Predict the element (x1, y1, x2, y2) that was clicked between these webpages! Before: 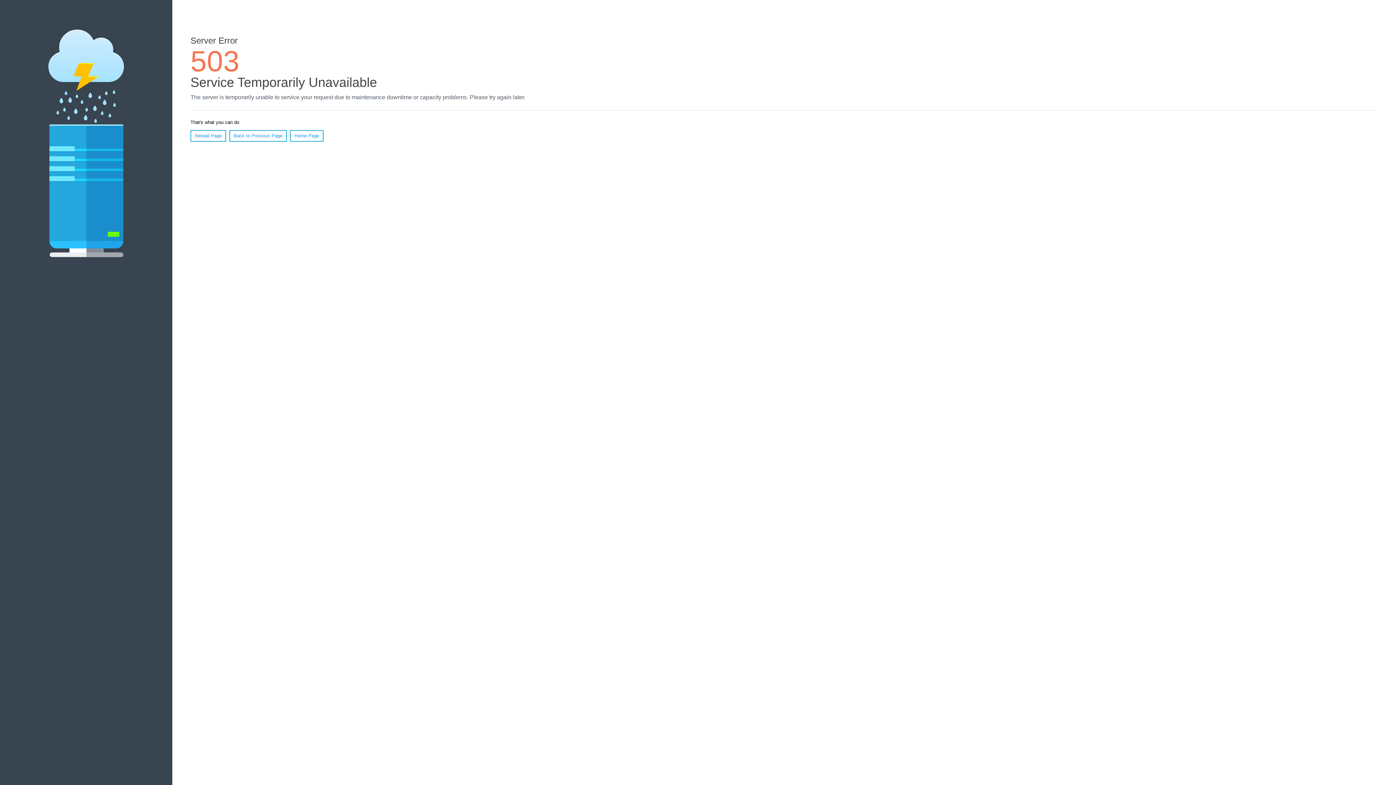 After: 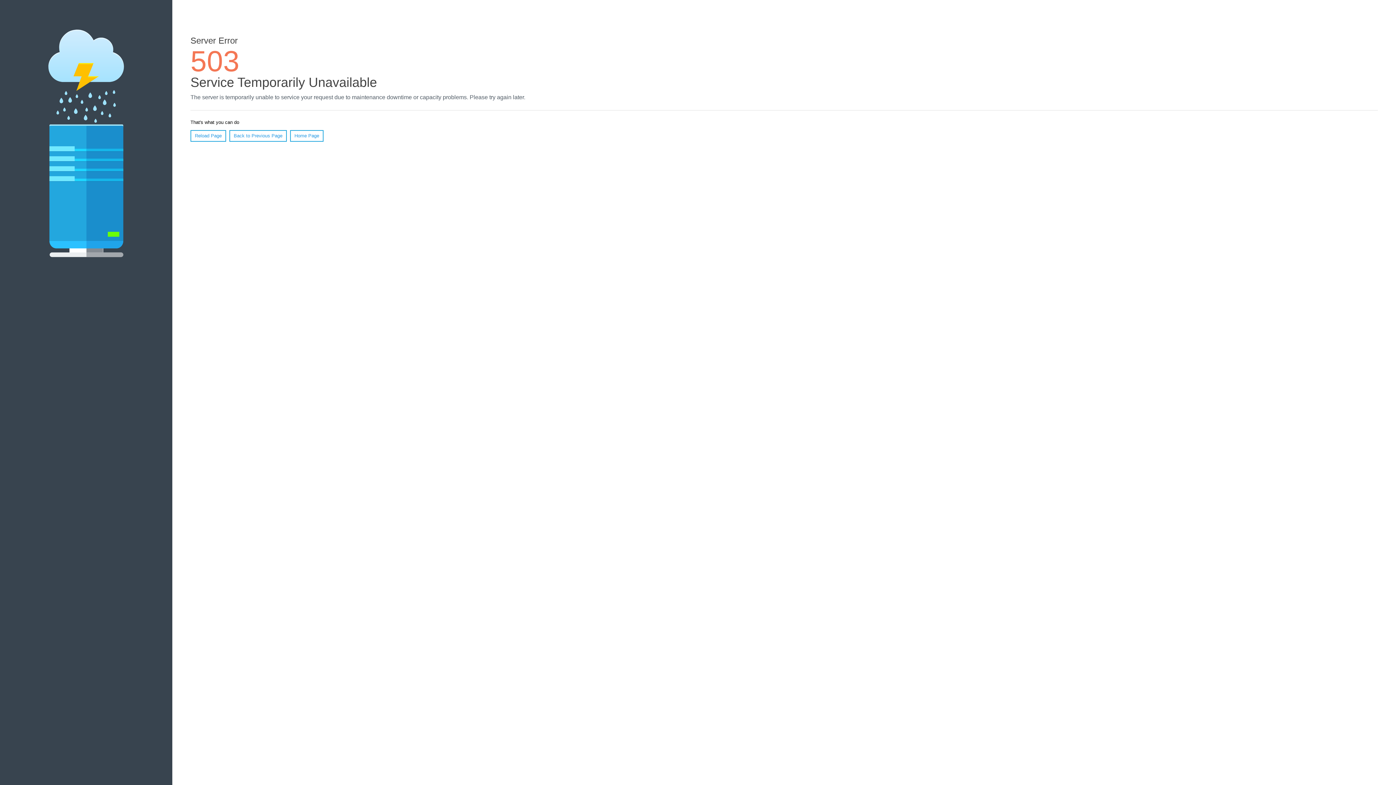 Action: label: Home Page bbox: (290, 130, 323, 141)